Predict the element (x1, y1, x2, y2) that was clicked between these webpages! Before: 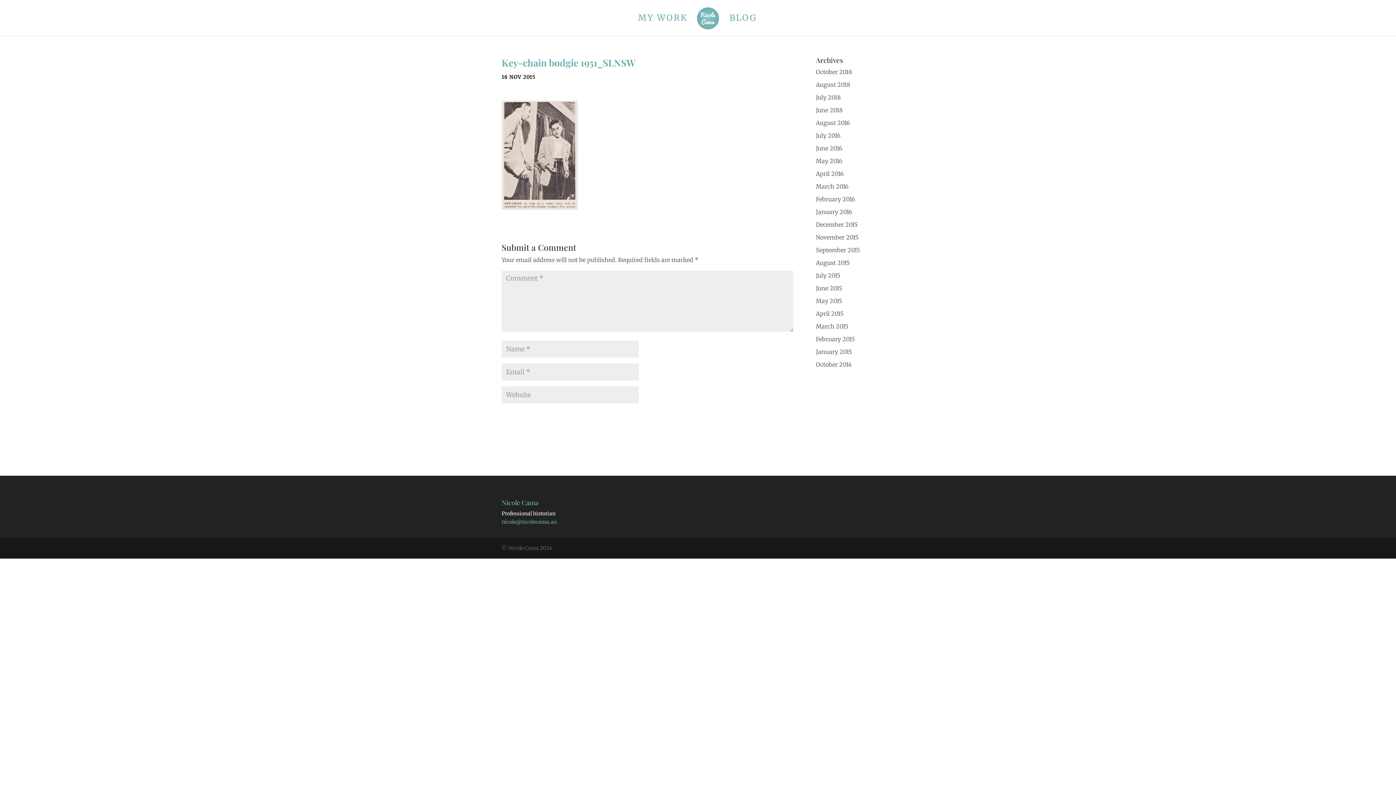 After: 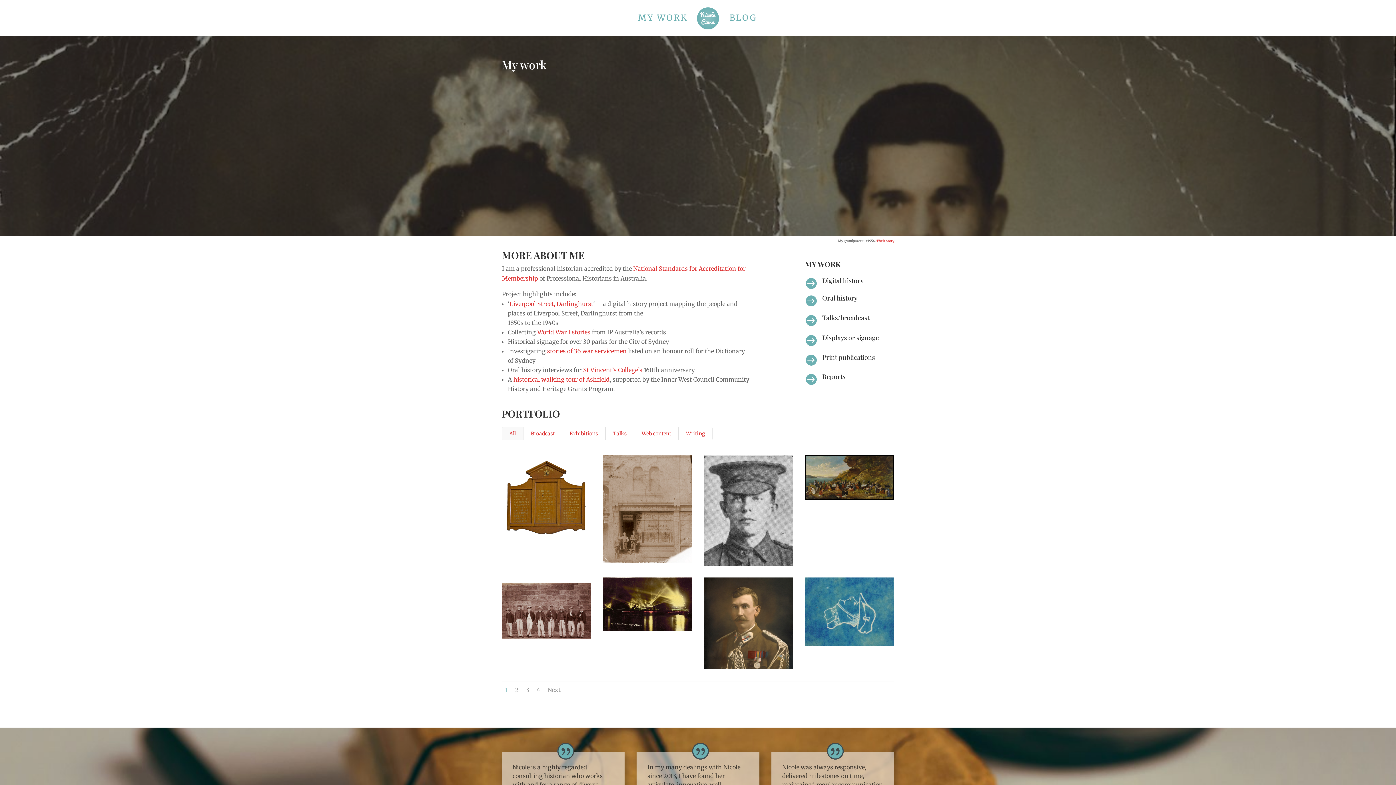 Action: bbox: (638, 15, 688, 35) label: MY WORK